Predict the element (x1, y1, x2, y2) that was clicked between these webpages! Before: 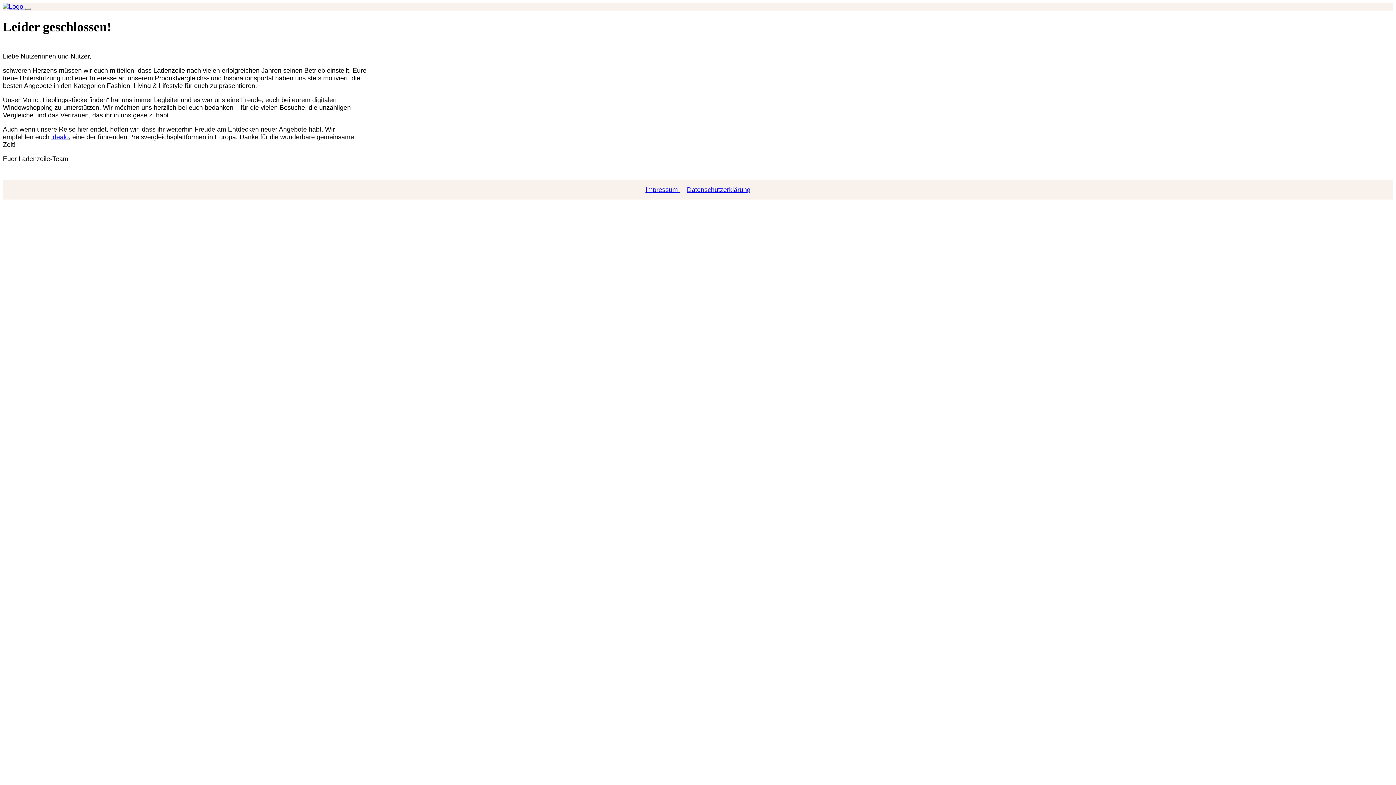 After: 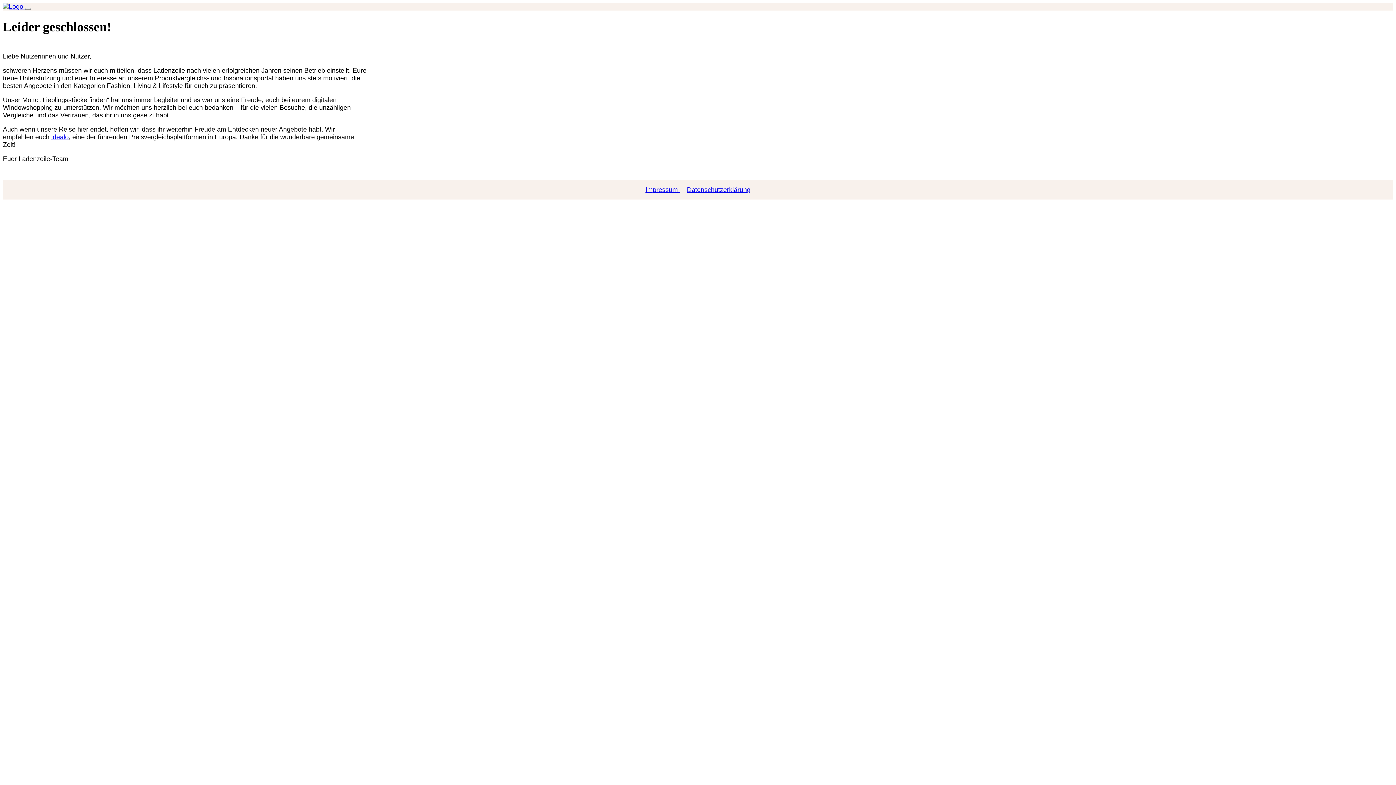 Action: label:   bbox: (2, 2, 25, 10)